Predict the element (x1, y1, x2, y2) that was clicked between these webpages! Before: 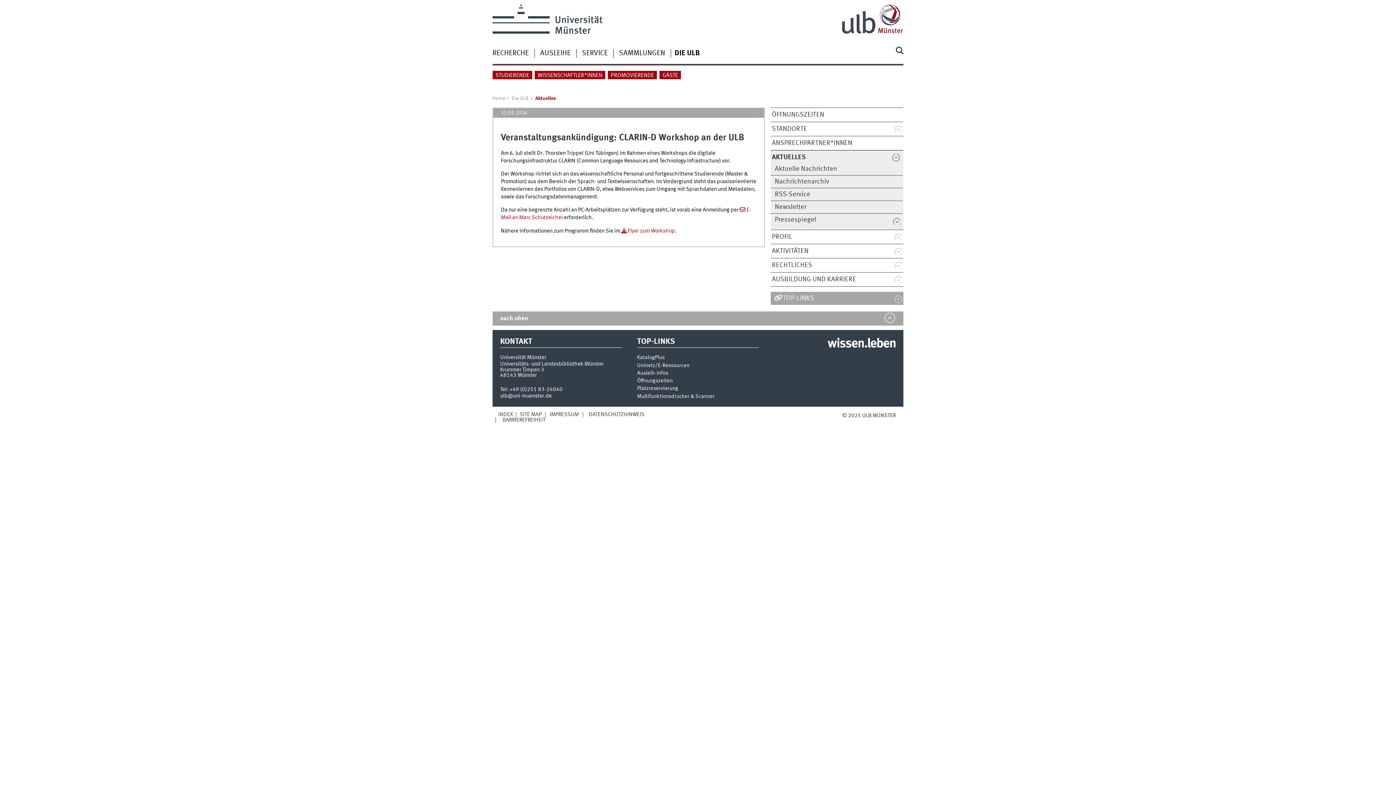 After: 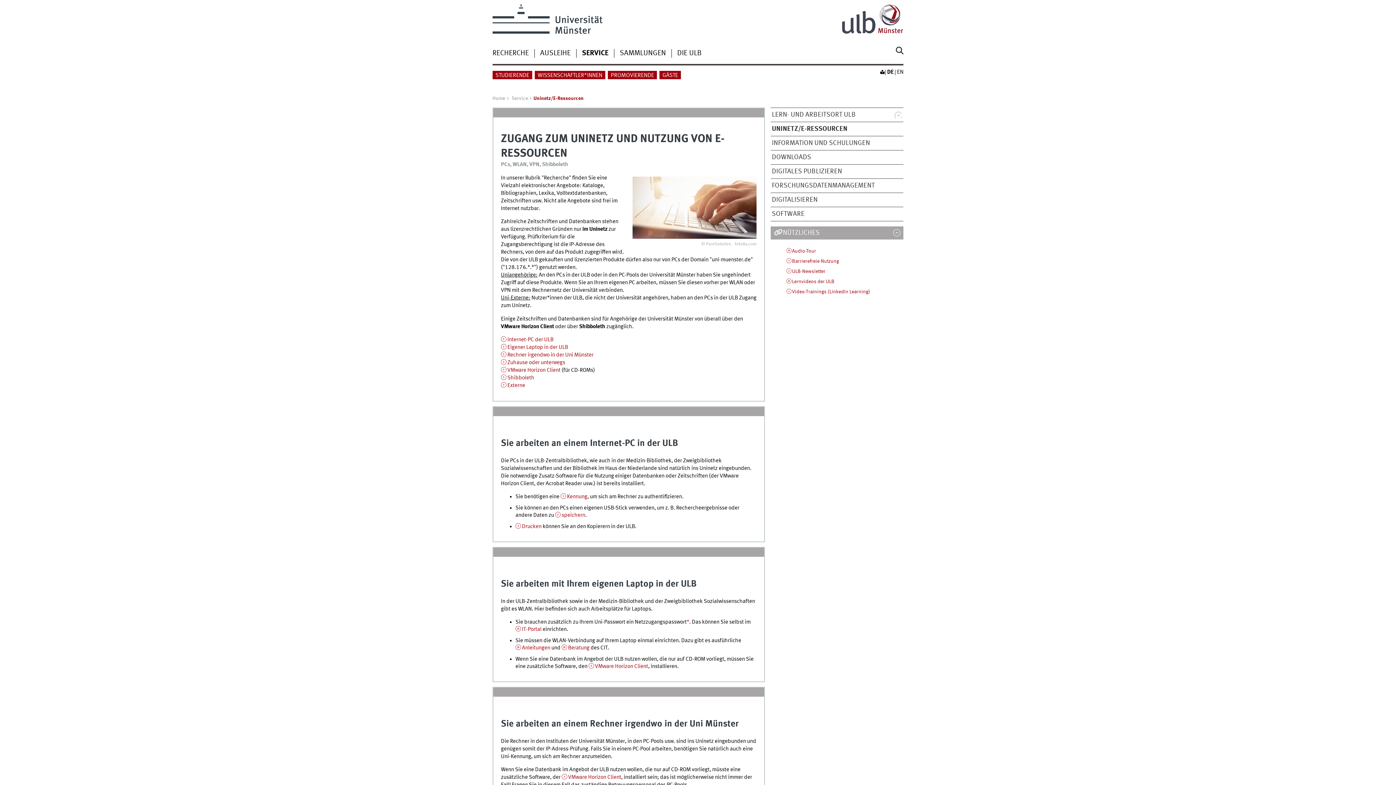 Action: label: Uninetz/E-Ressourcen bbox: (637, 363, 689, 368)